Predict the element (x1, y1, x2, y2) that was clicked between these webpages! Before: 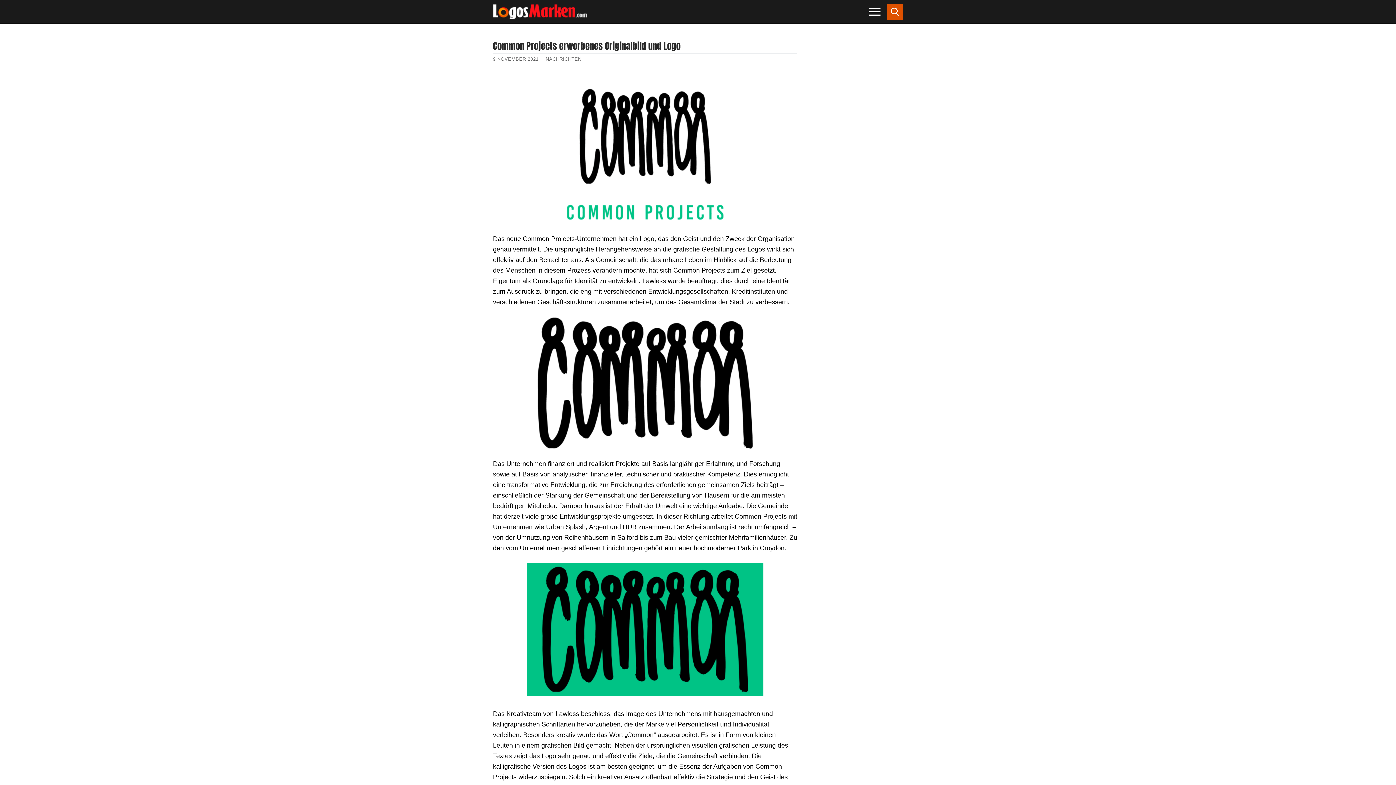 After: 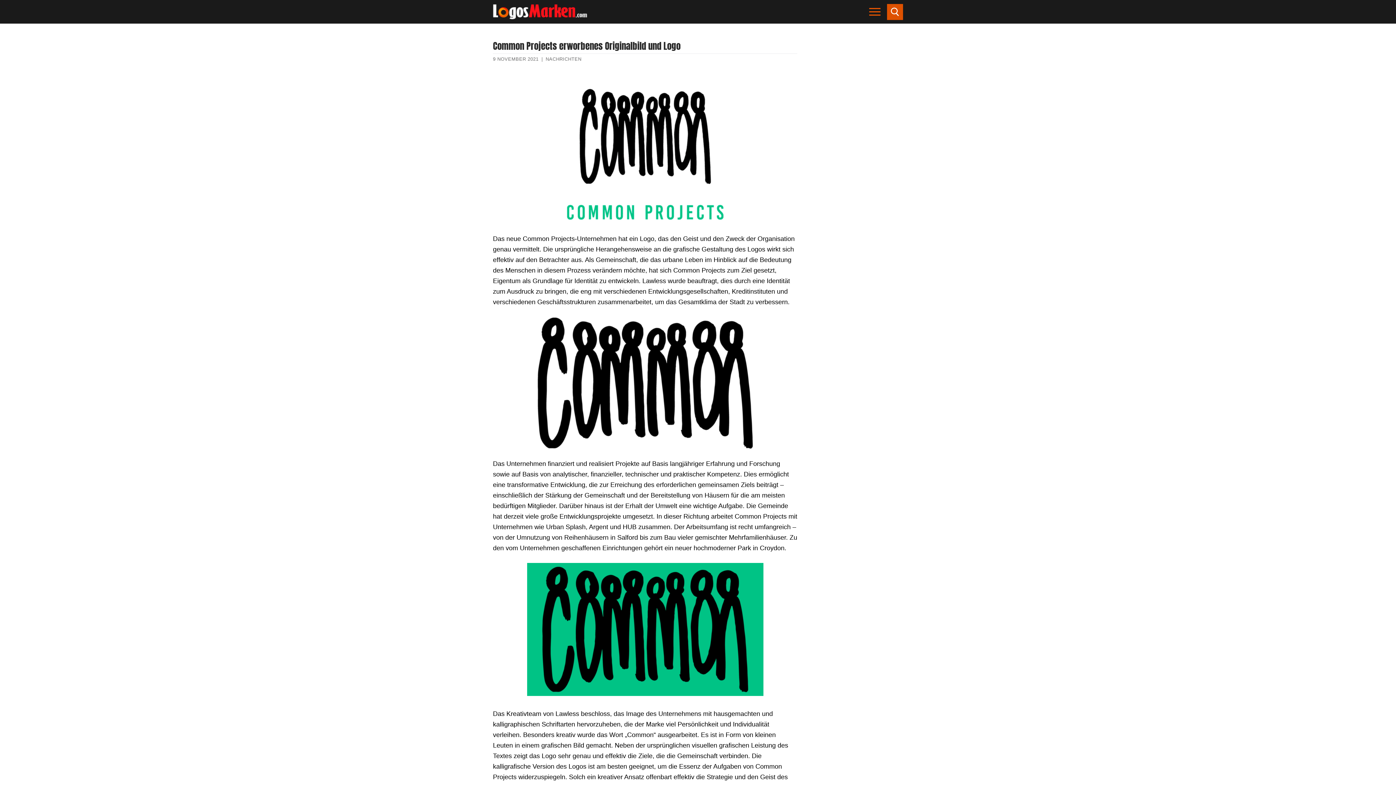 Action: bbox: (869, 6, 880, 17)